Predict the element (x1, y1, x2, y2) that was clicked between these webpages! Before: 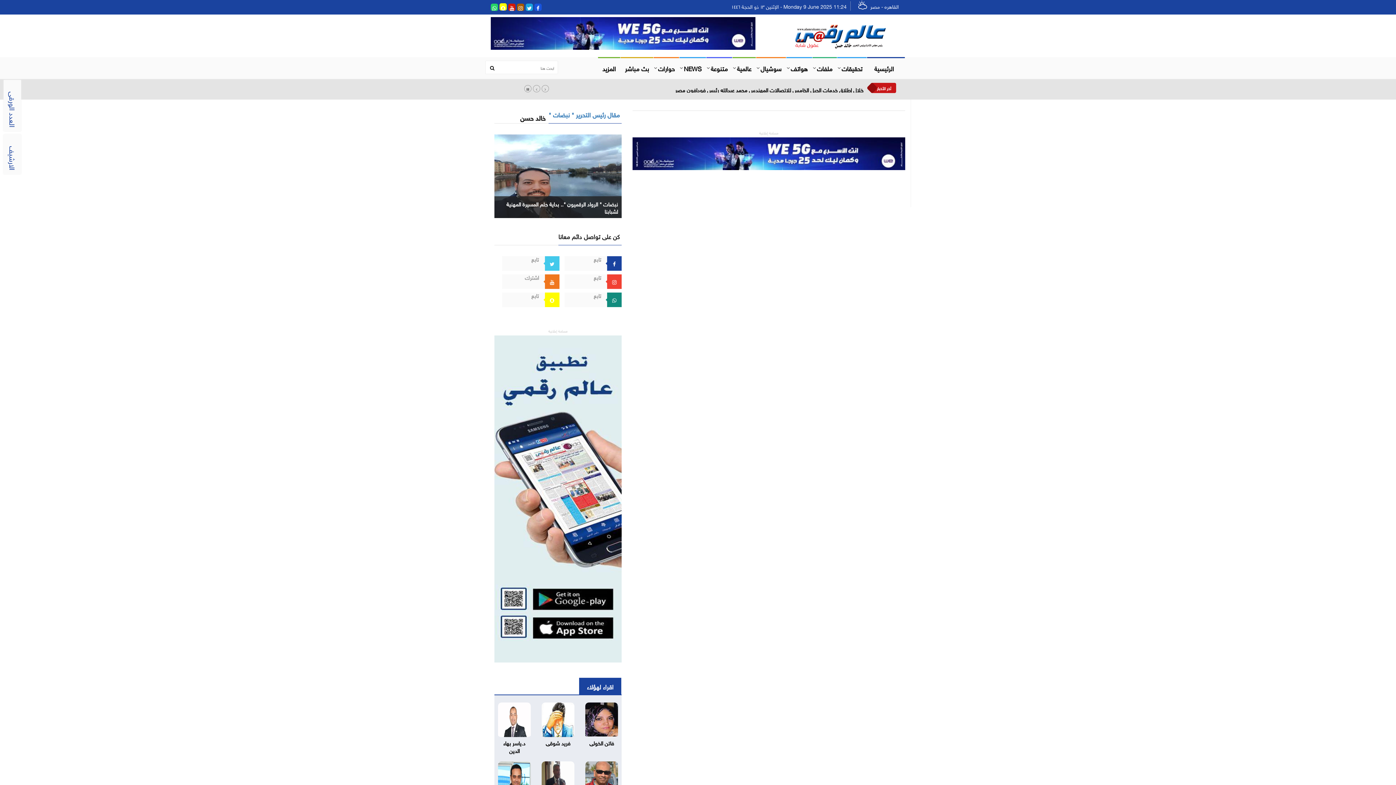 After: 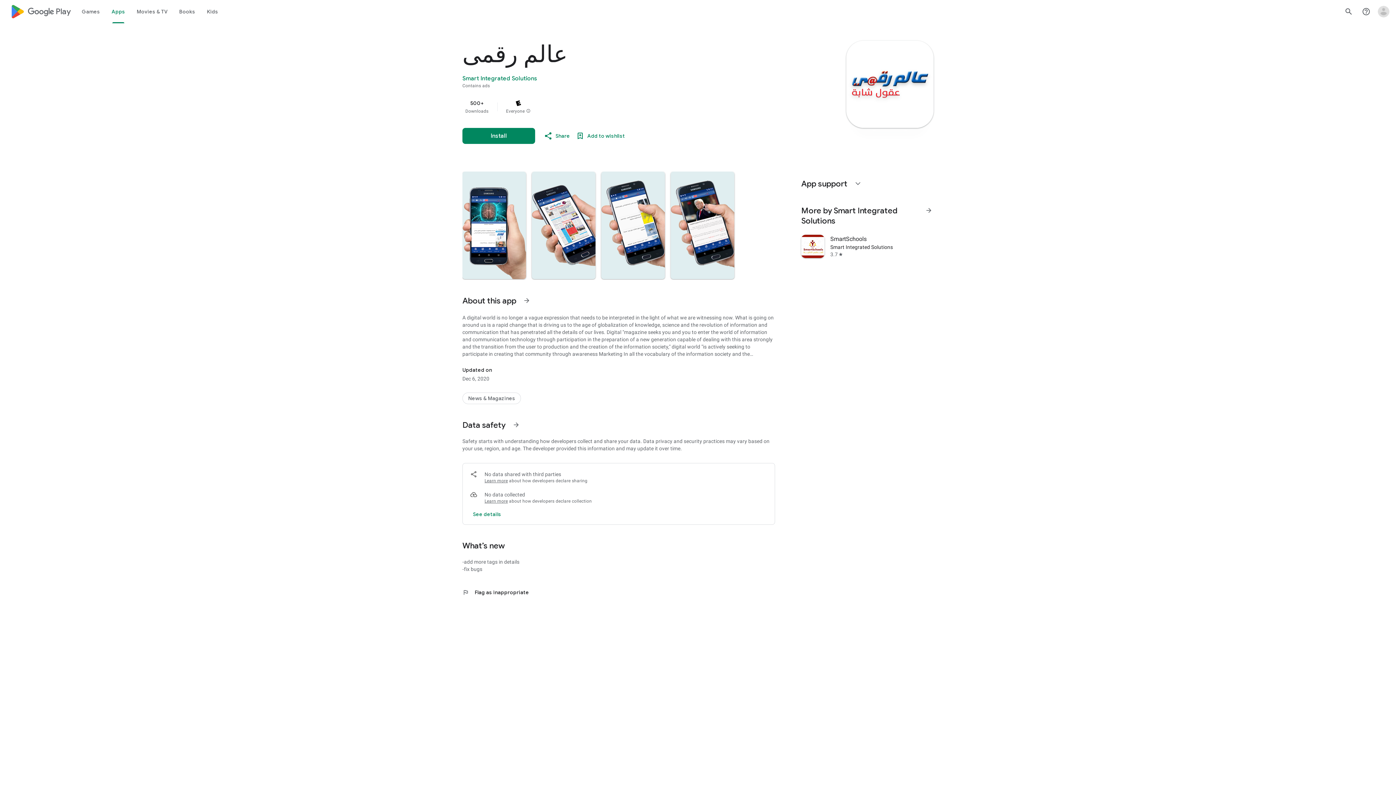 Action: bbox: (494, 493, 621, 502)